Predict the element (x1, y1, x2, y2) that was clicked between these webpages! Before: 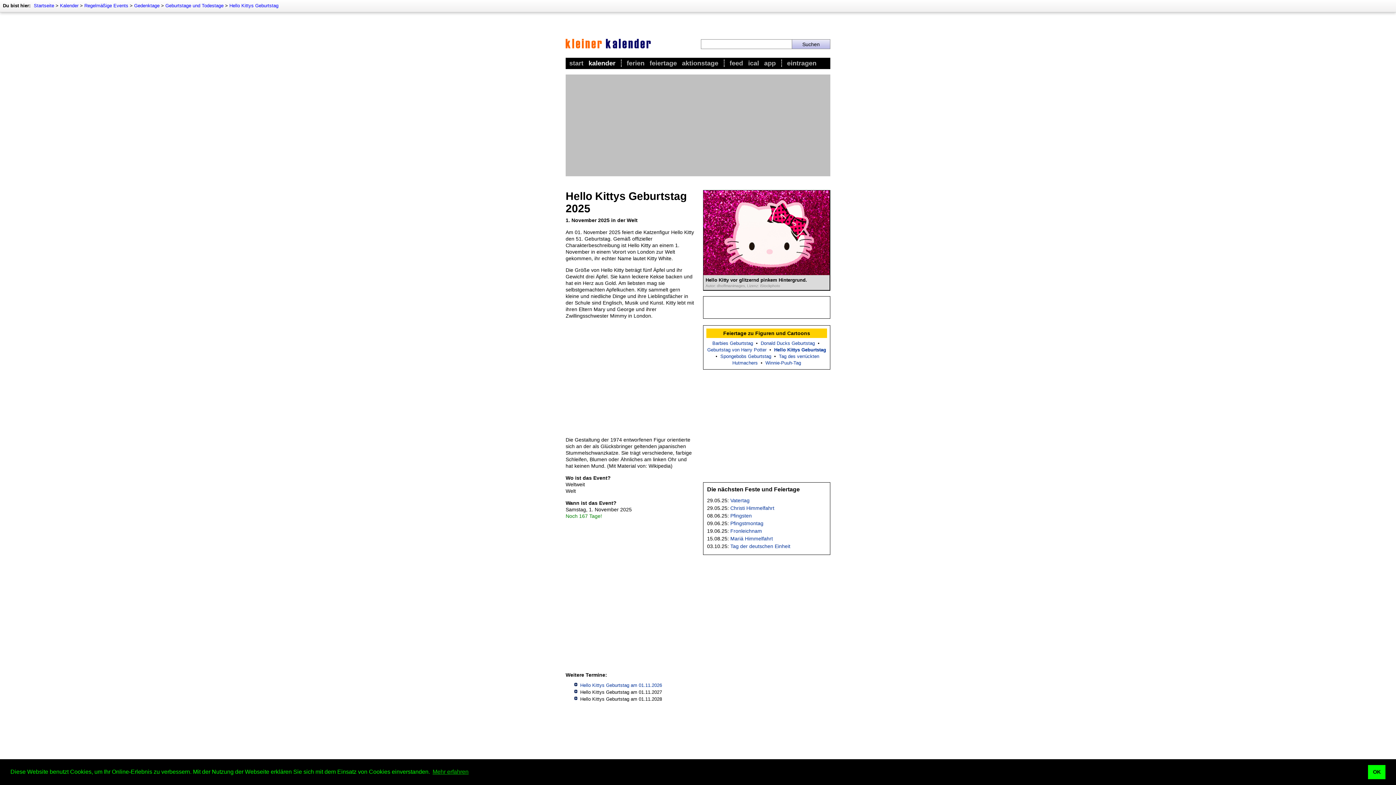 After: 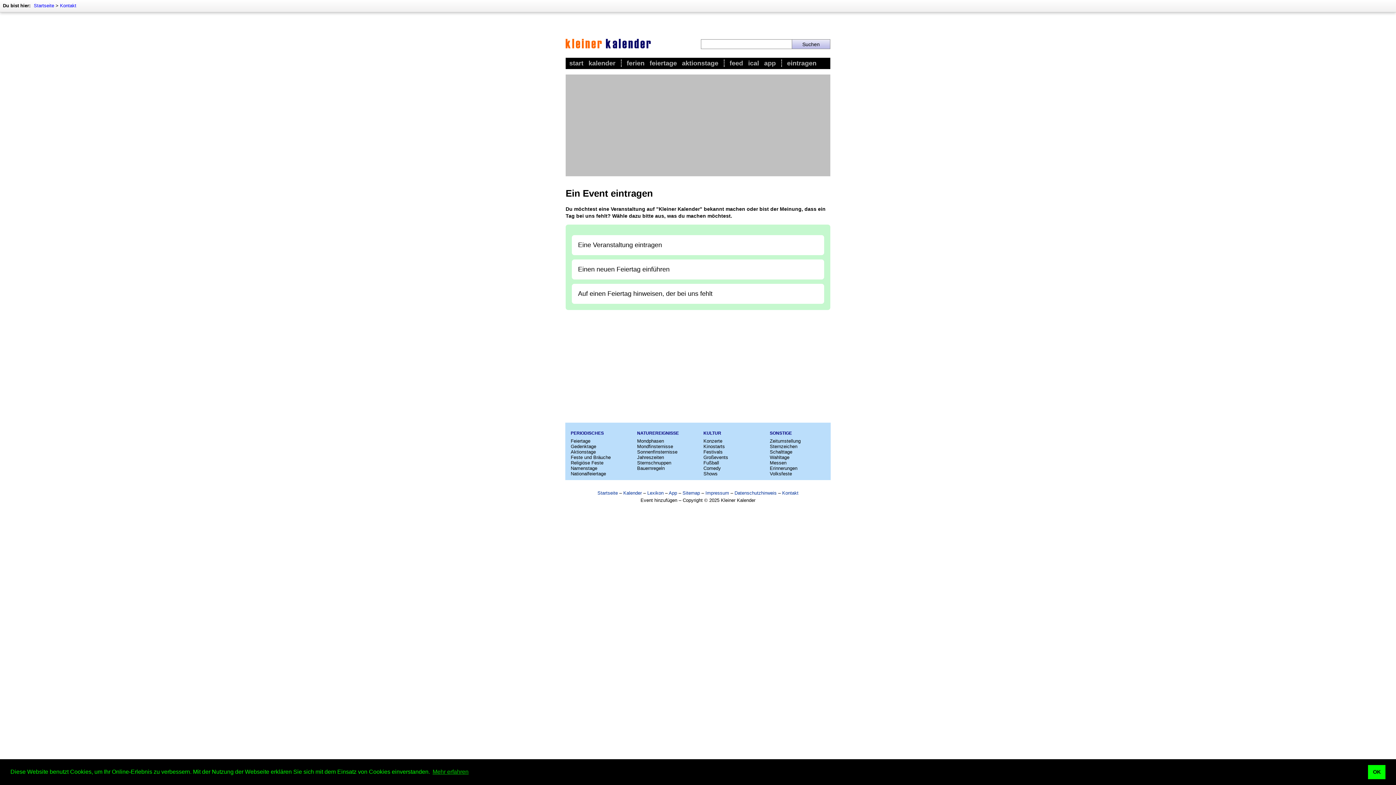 Action: label: eintragen bbox: (787, 59, 816, 66)